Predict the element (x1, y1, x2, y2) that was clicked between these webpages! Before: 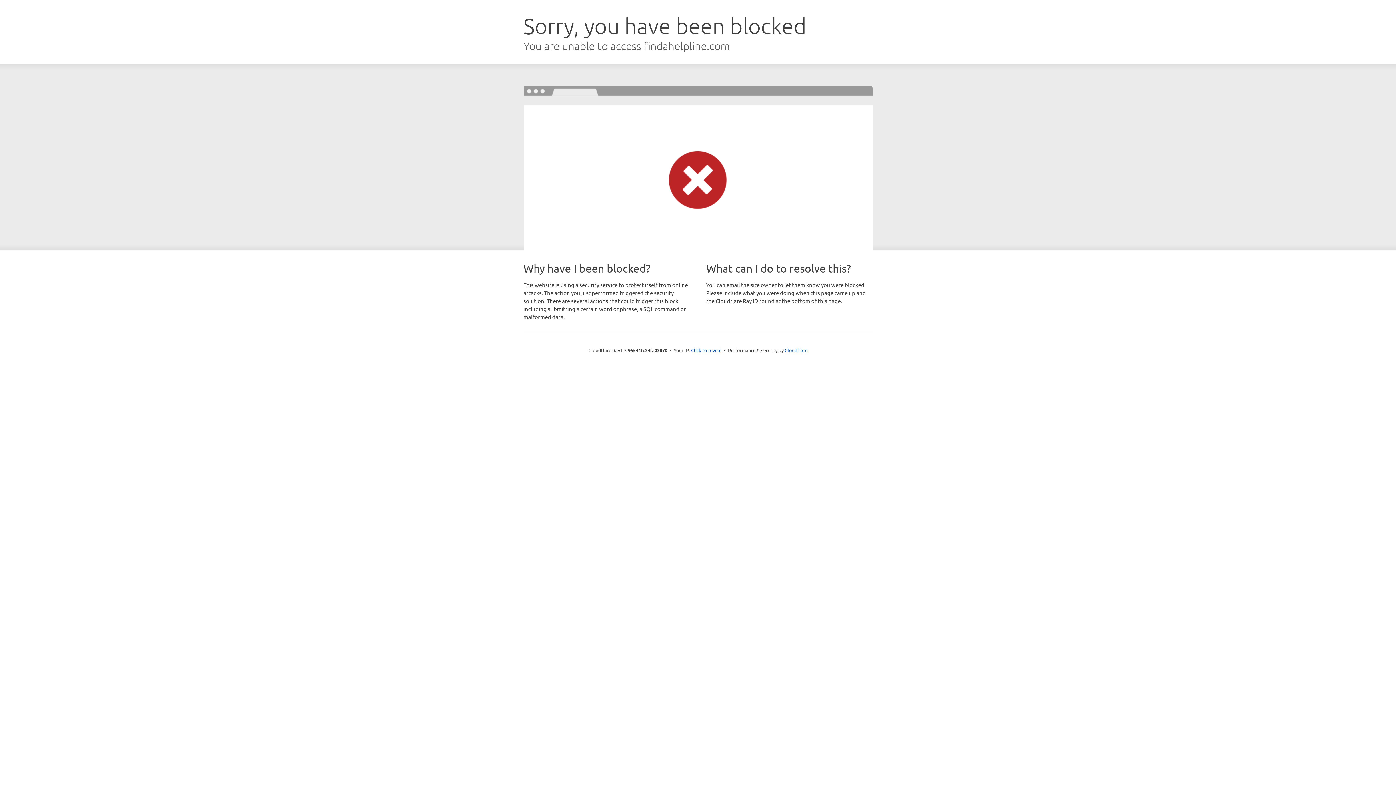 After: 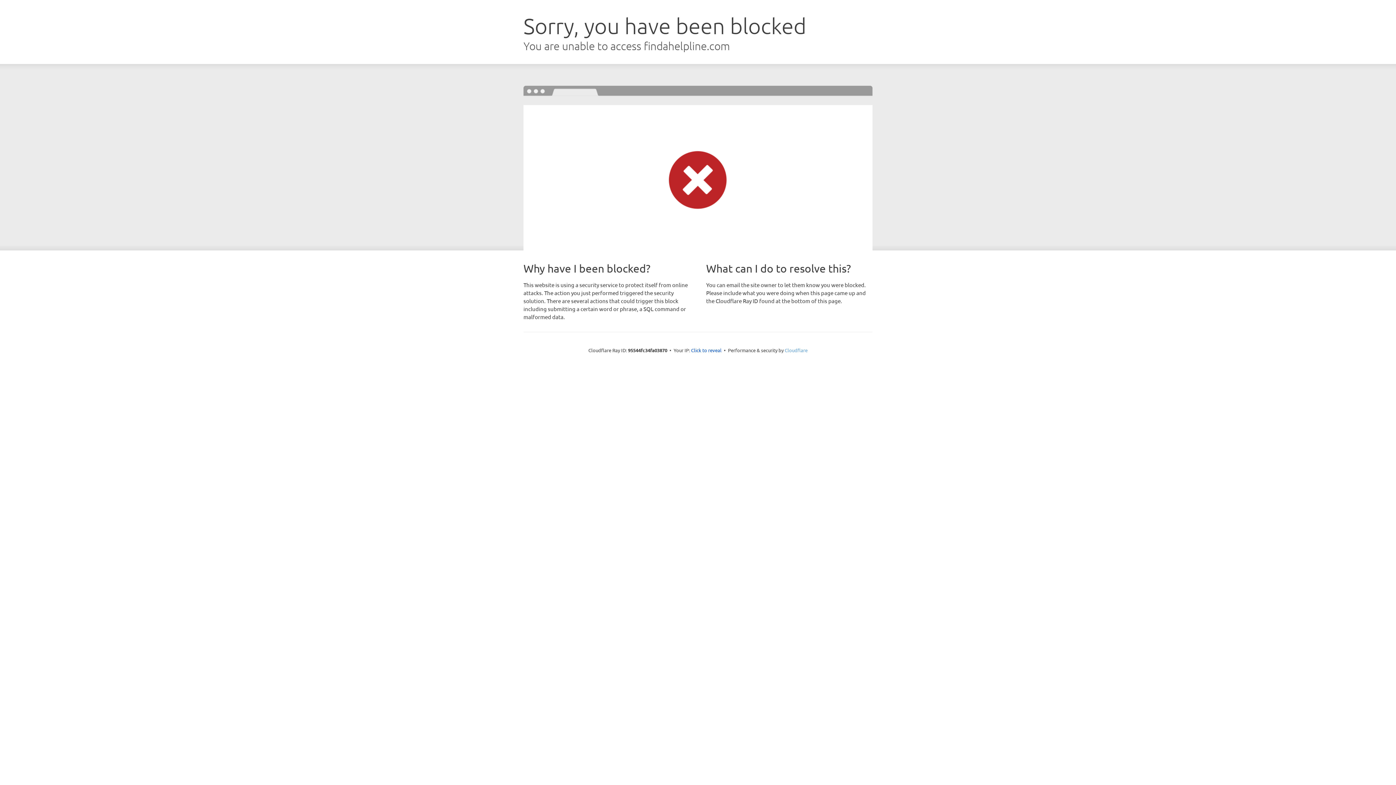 Action: bbox: (784, 347, 807, 353) label: Cloudflare